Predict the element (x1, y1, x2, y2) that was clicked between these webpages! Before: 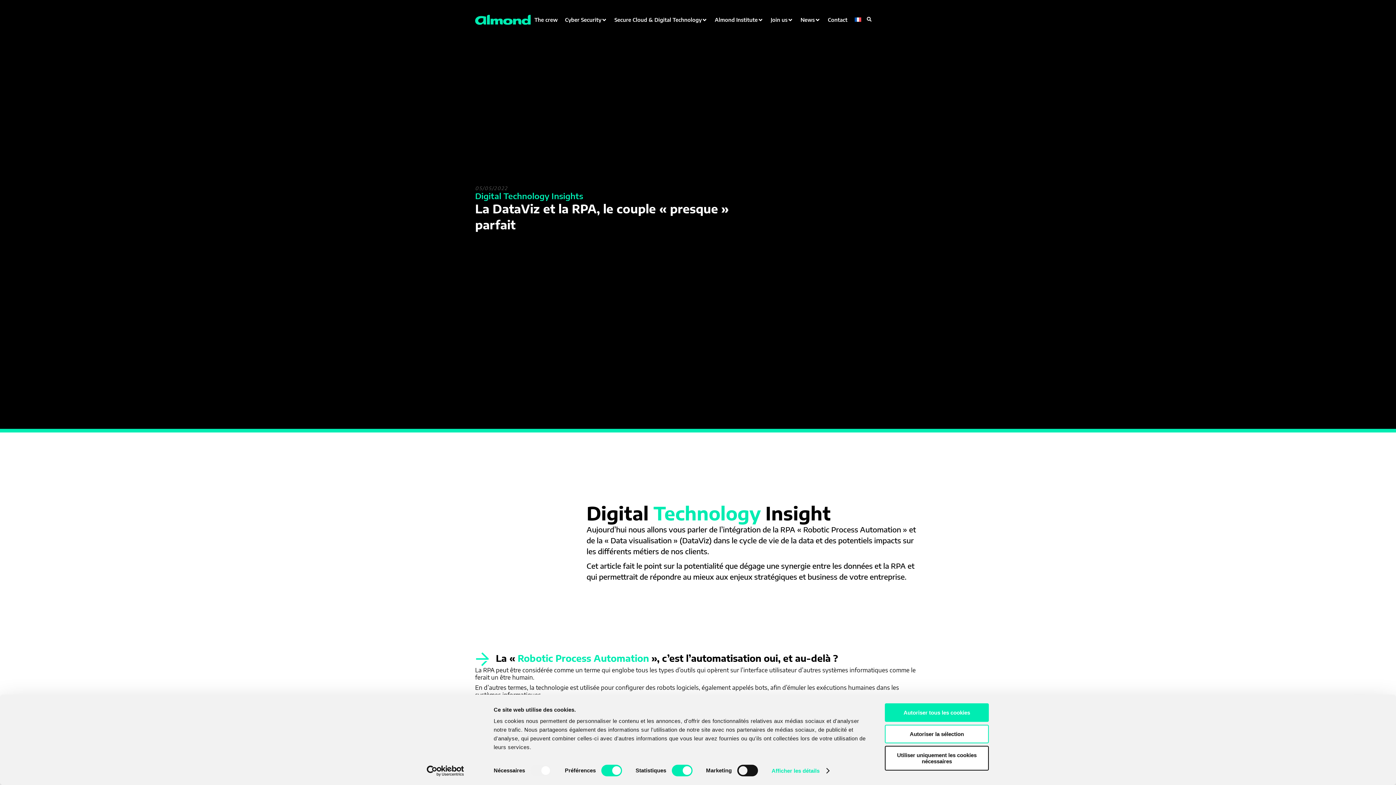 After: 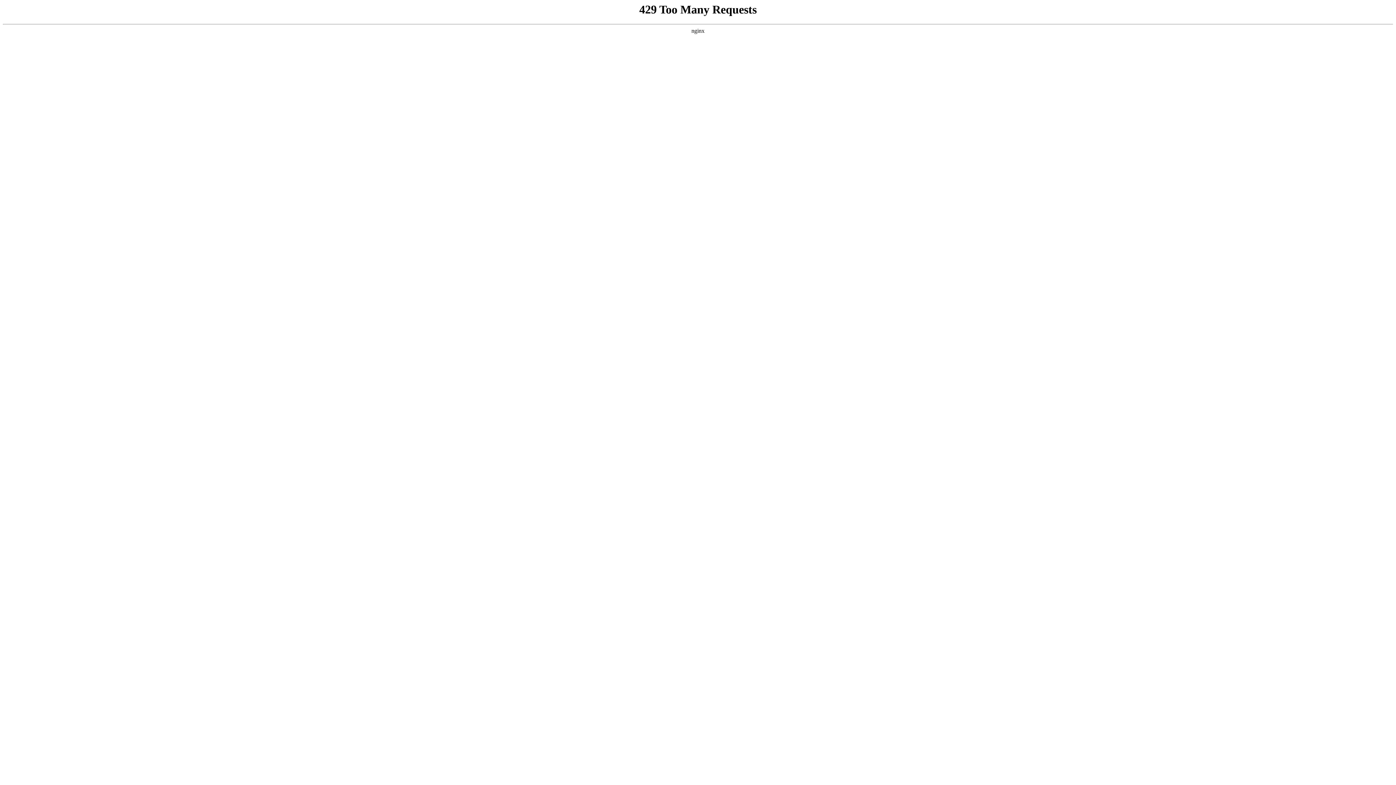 Action: bbox: (614, 16, 701, 22) label: Secure Cloud & Digital Technology